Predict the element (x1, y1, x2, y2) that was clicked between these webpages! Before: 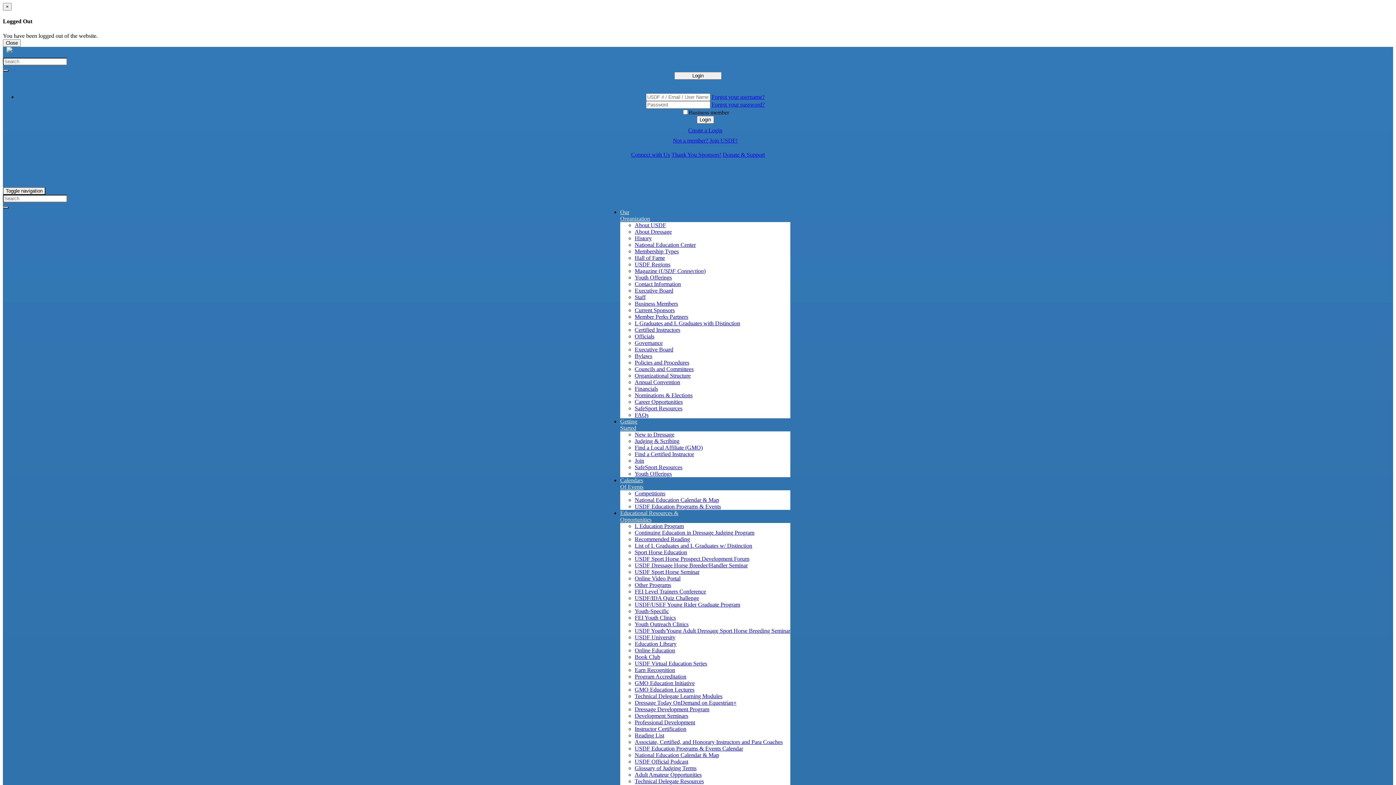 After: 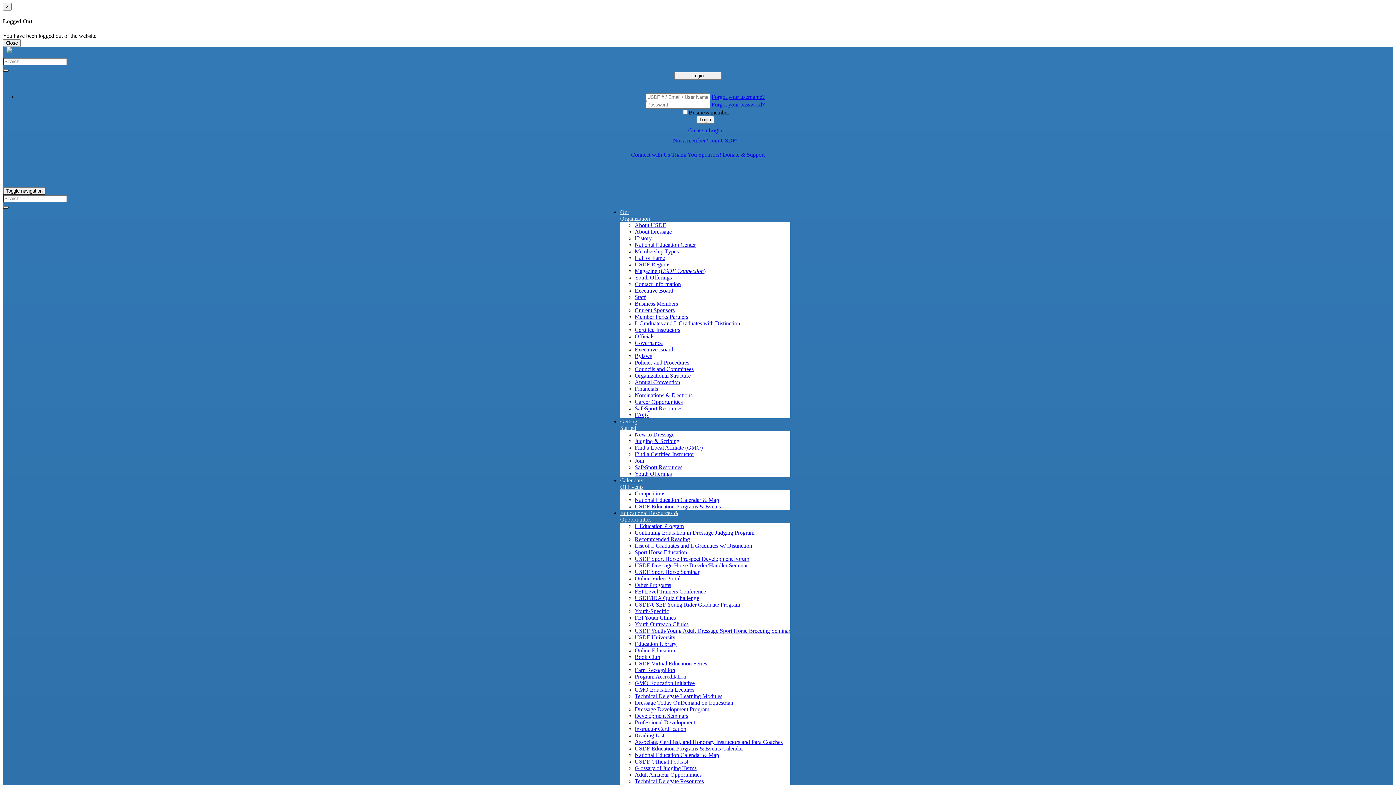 Action: bbox: (634, 601, 740, 607) label: USDF/USEF Young Rider Graduate Program